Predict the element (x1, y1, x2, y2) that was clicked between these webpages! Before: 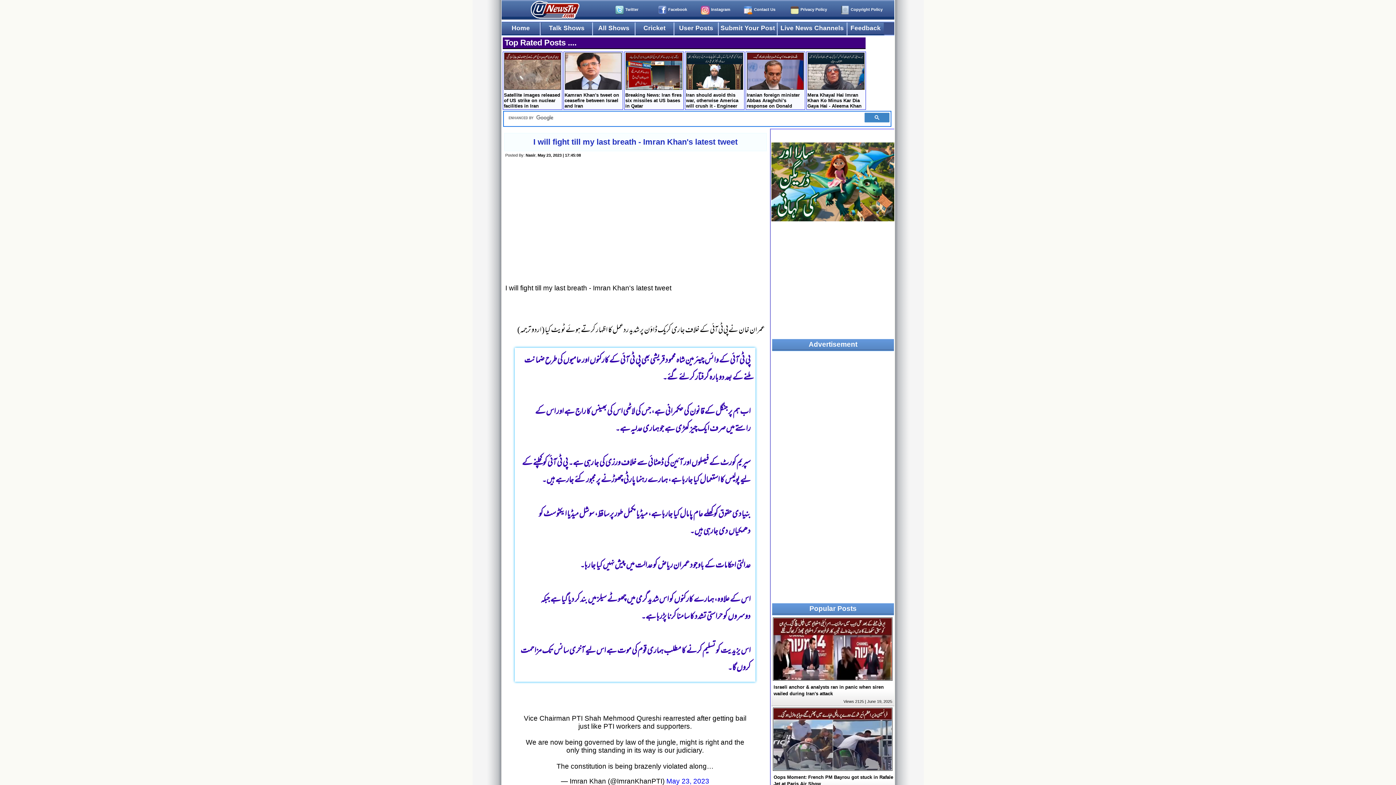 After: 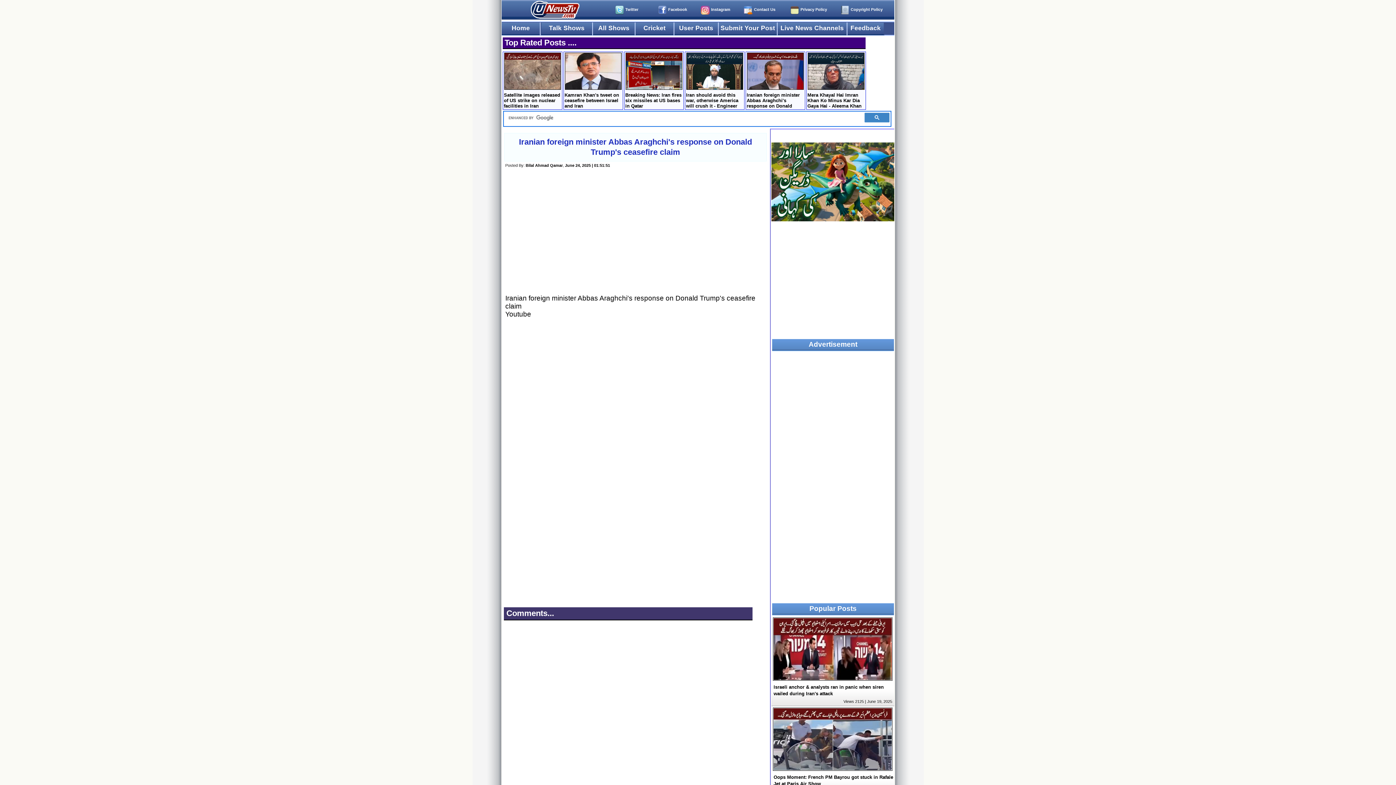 Action: bbox: (745, 51, 805, 109) label:  Iranian foreign minister Abbas Araghchi's response on Donald Trump's ceasefire claim